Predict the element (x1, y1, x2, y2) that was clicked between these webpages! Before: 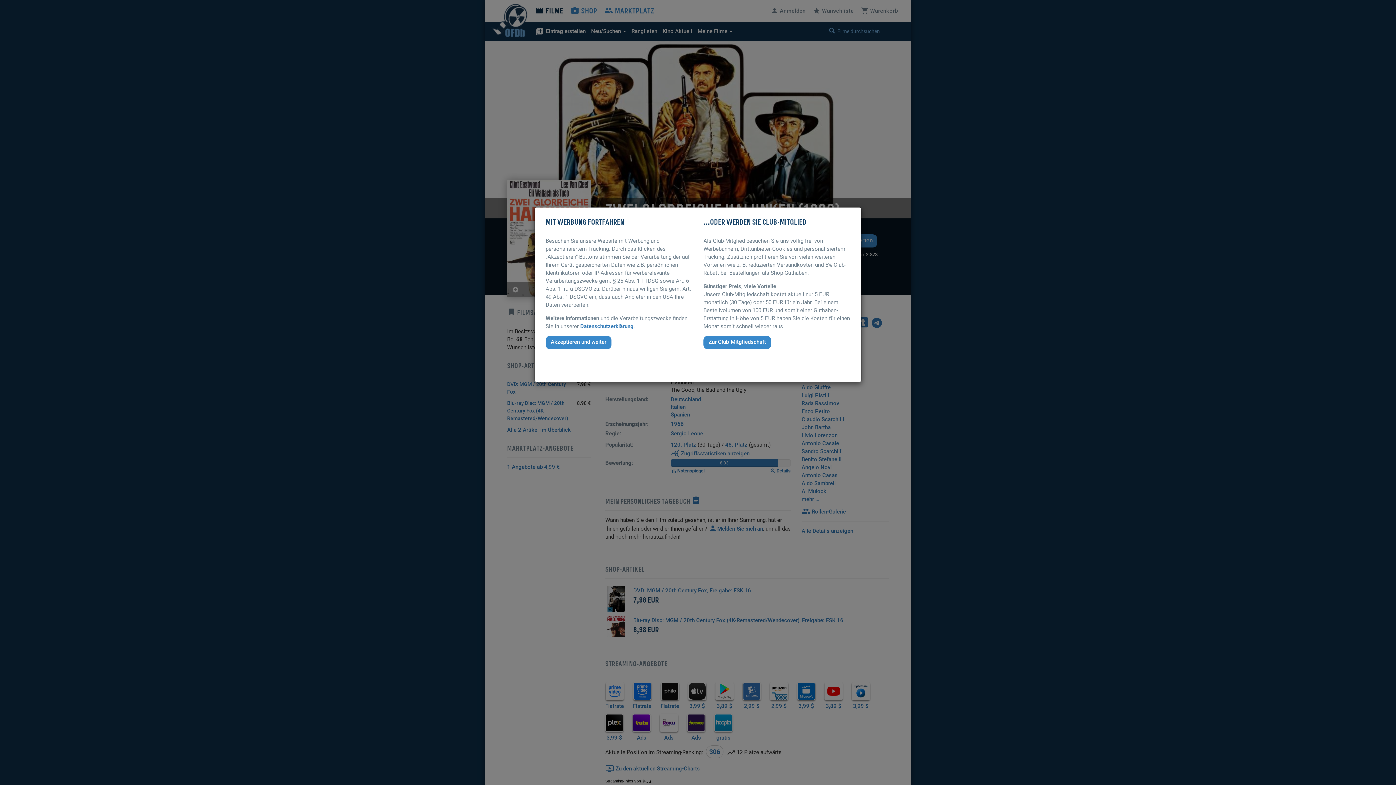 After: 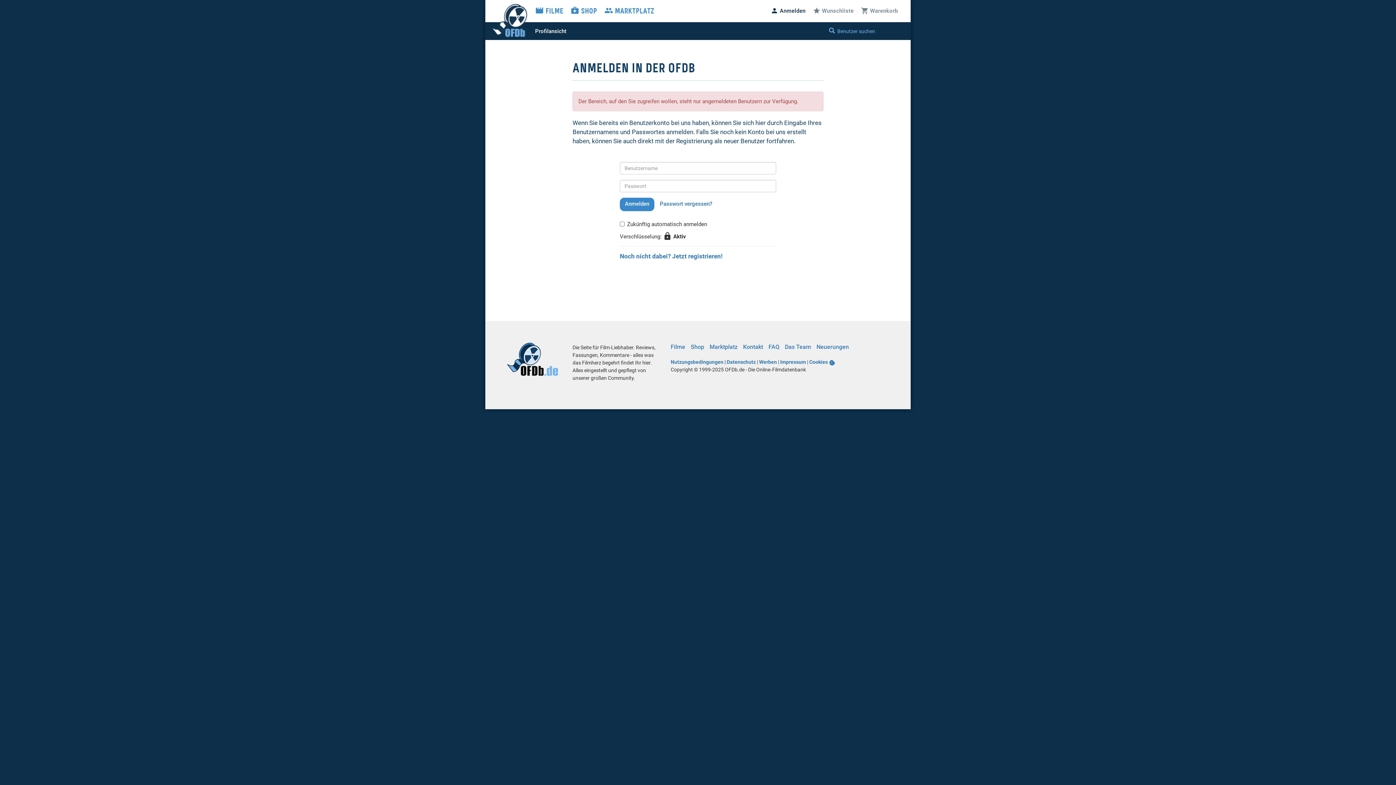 Action: bbox: (703, 336, 771, 349) label: Zur Club-Mitgliedschaft